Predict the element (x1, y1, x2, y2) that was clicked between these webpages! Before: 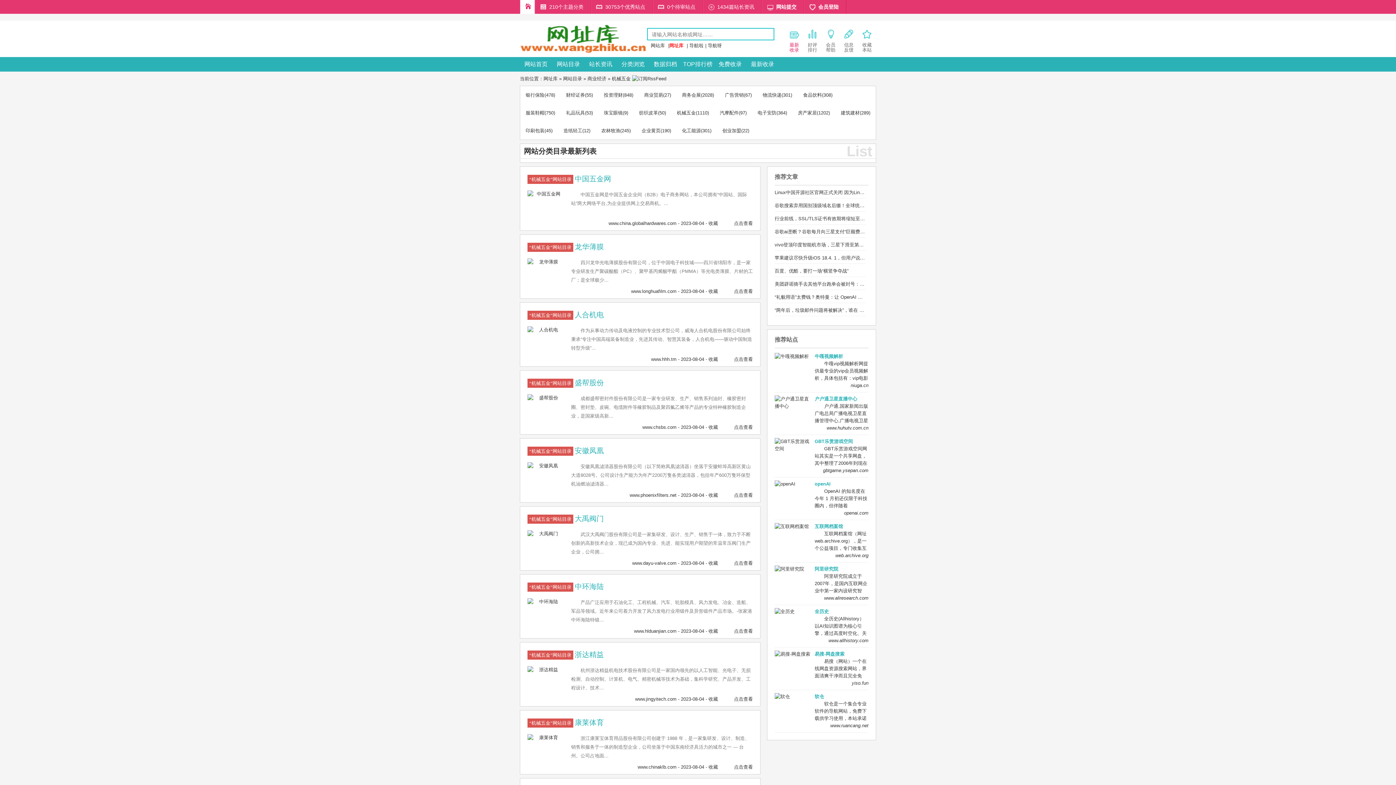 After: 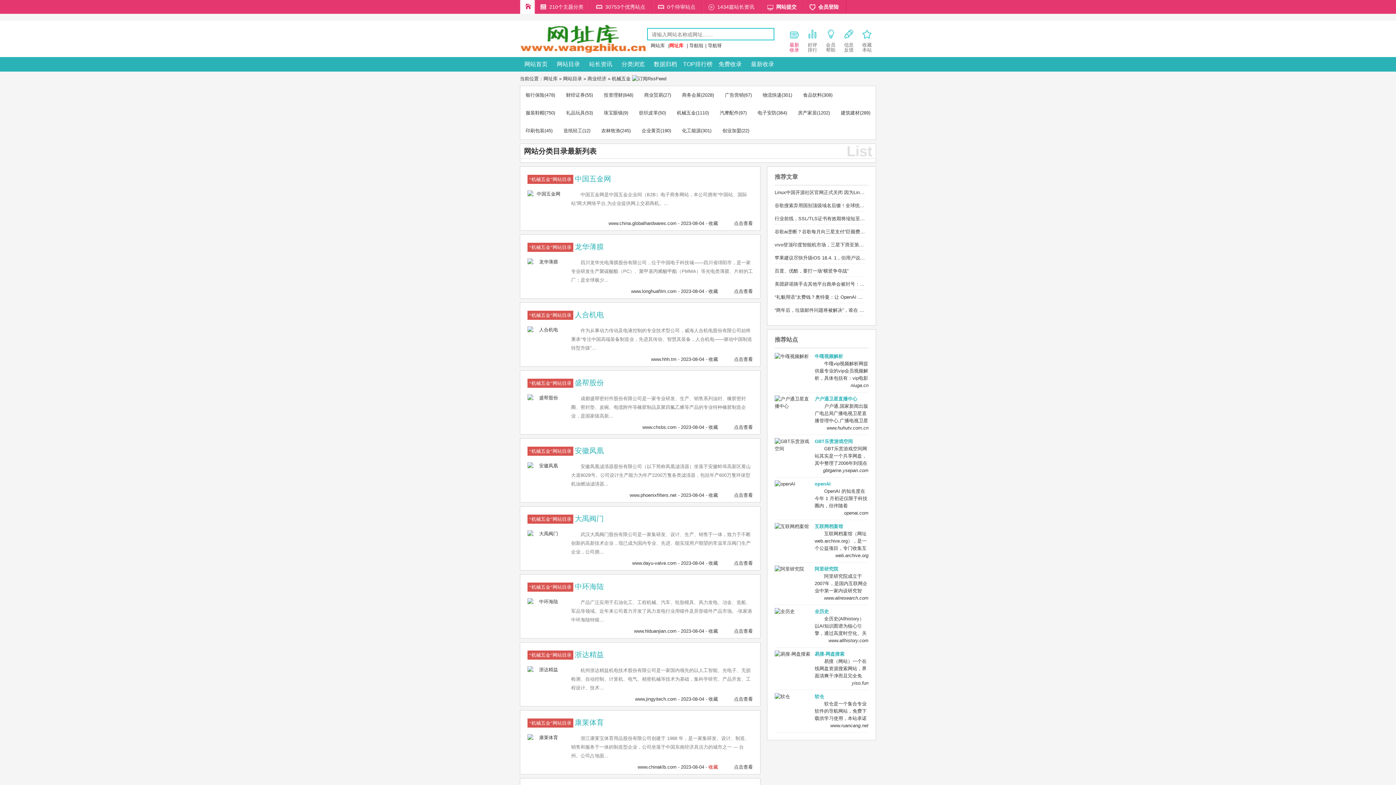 Action: bbox: (708, 764, 718, 770) label: 收藏